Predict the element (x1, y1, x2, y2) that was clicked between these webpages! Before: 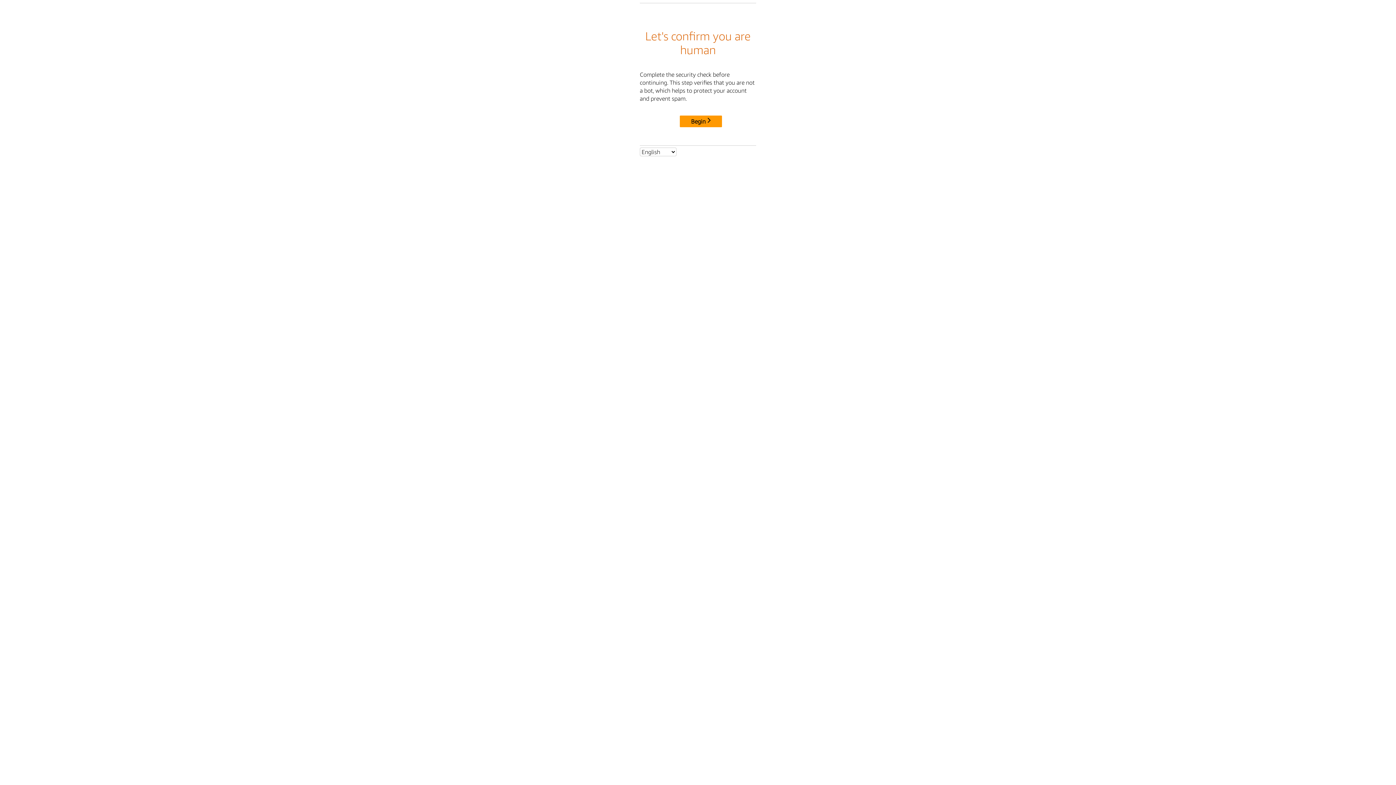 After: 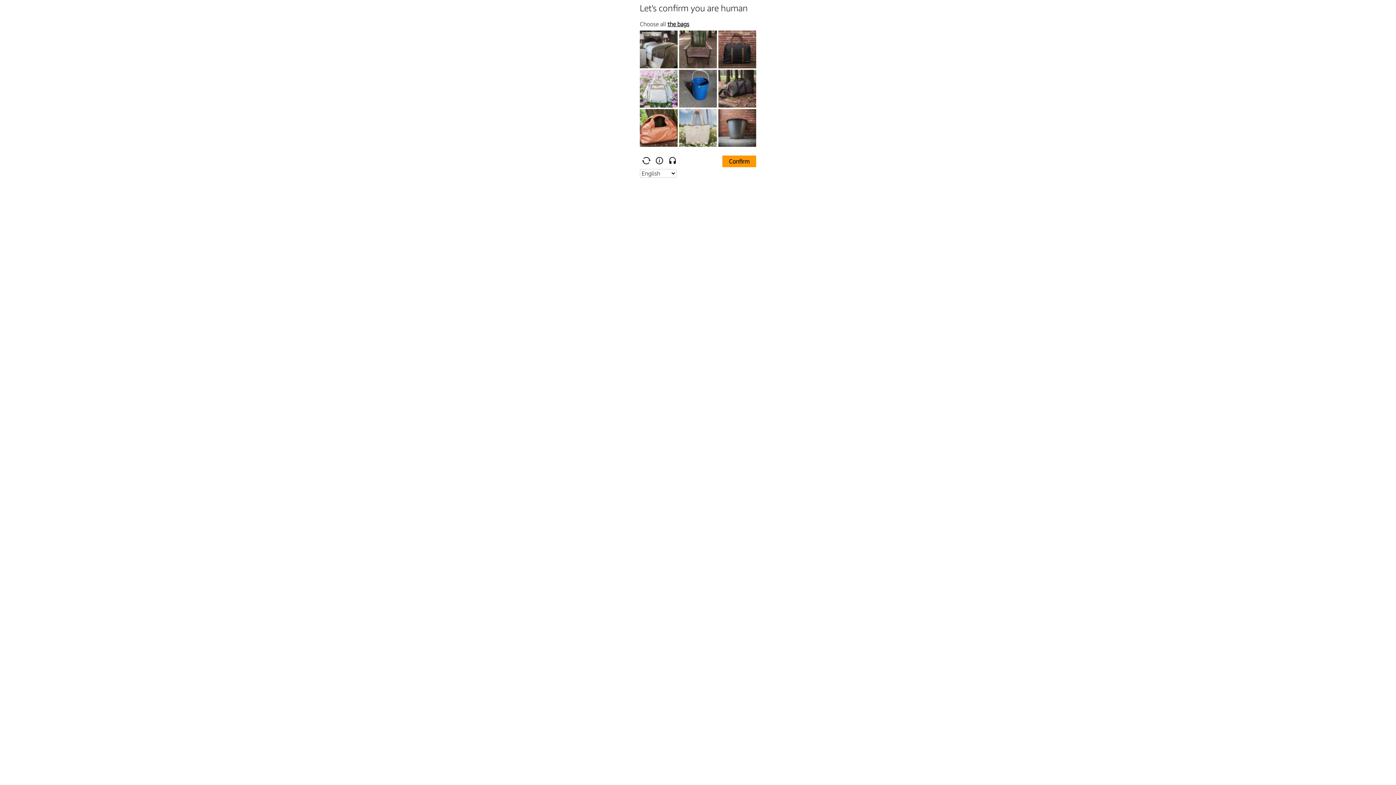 Action: label: Begin bbox: (680, 115, 722, 127)